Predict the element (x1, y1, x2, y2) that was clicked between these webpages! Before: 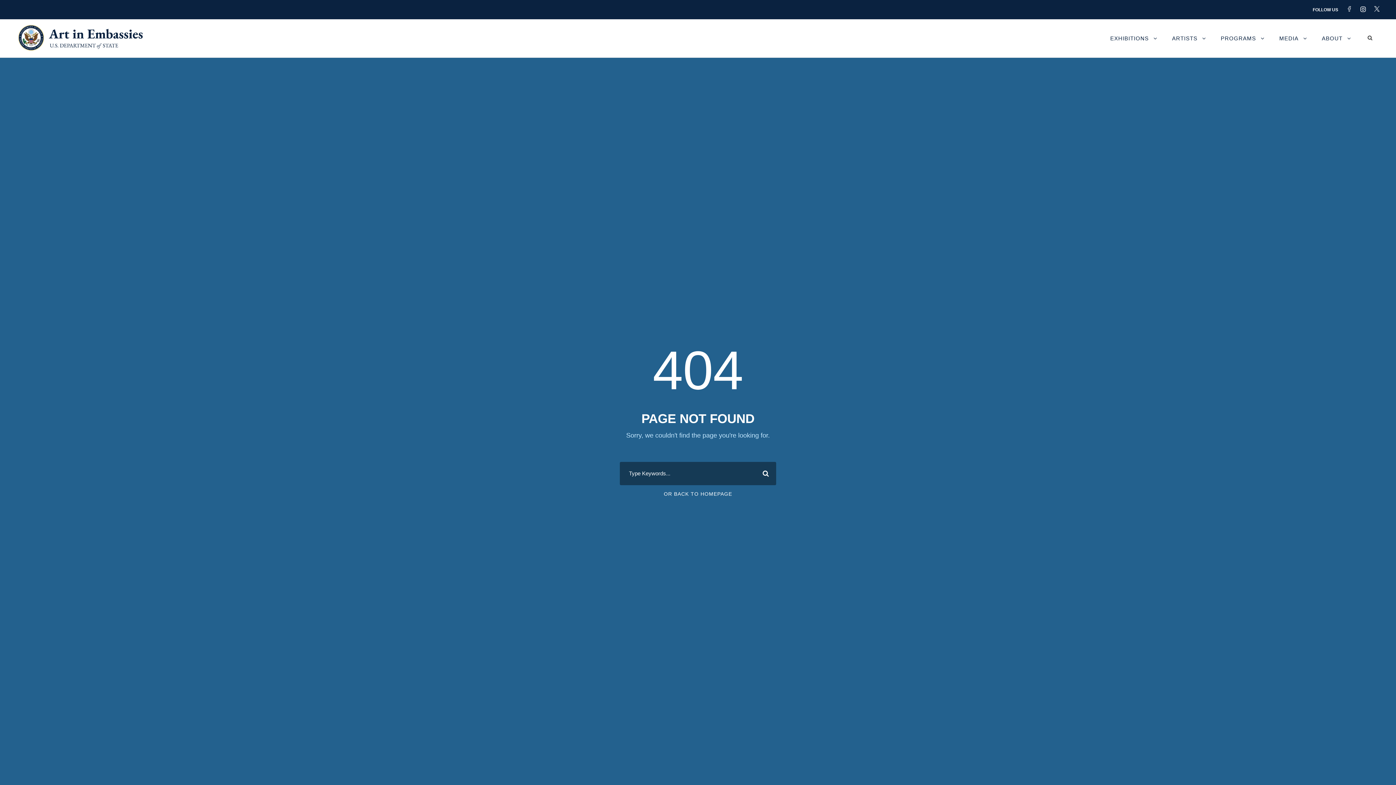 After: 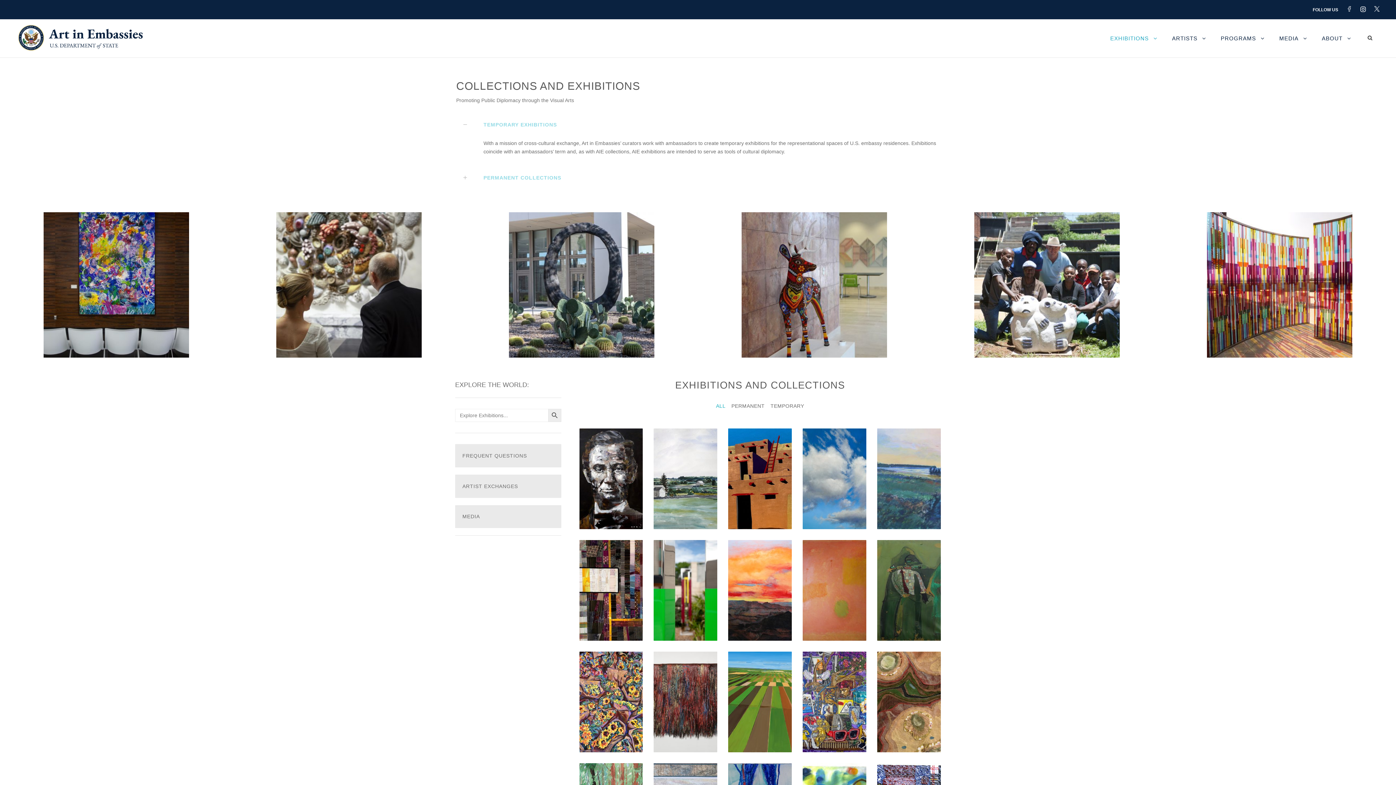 Action: label: EXHIBITIONS bbox: (1110, 33, 1157, 57)